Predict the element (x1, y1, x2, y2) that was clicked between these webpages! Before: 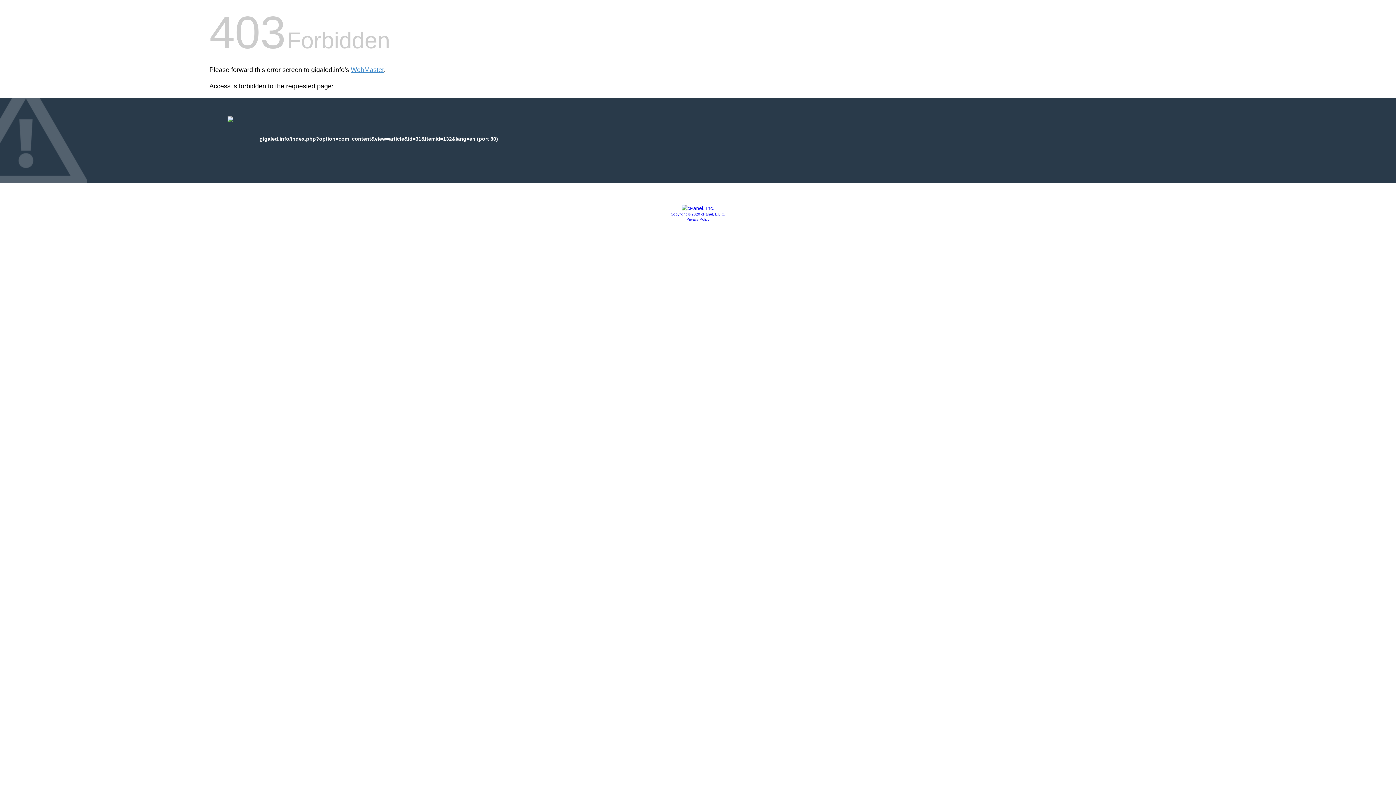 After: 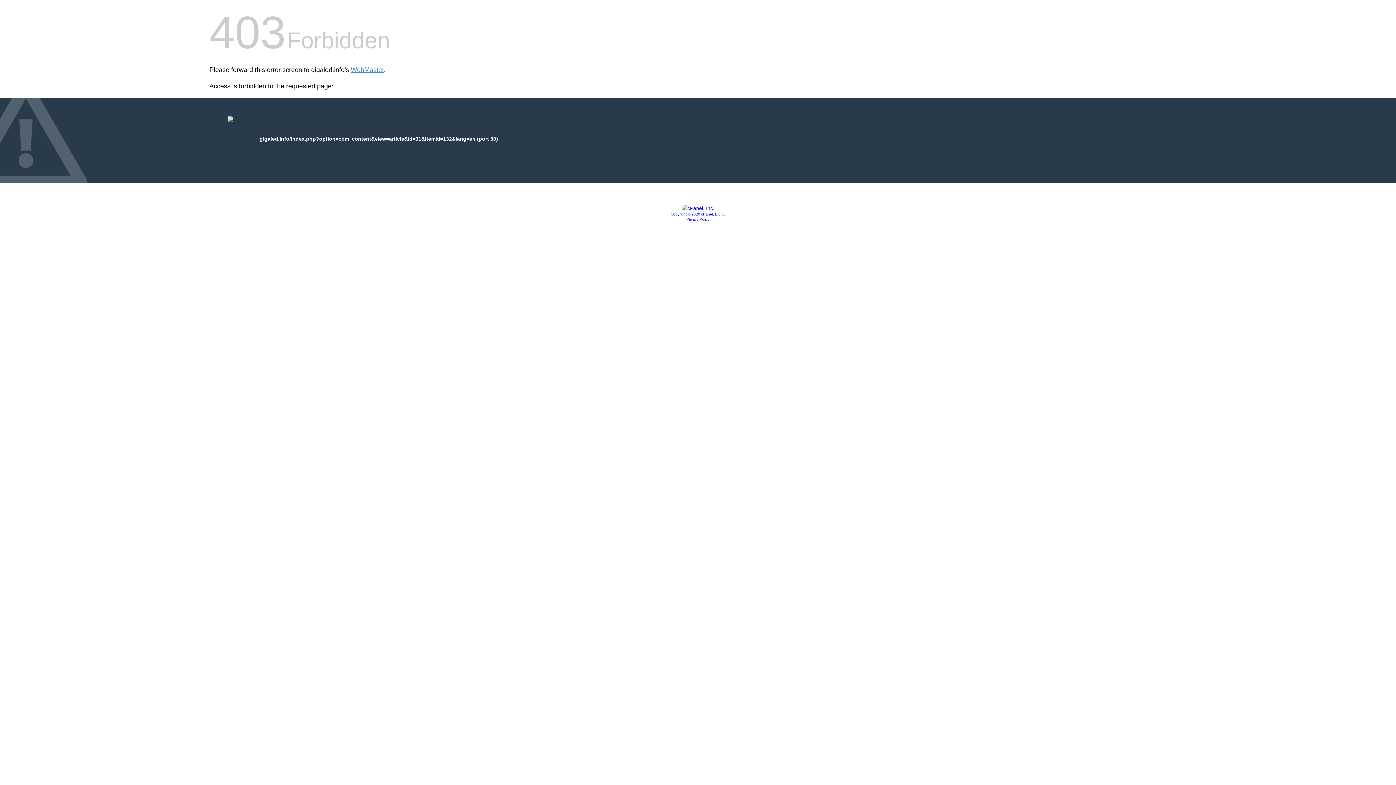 Action: label: Privacy Policy bbox: (686, 217, 709, 221)